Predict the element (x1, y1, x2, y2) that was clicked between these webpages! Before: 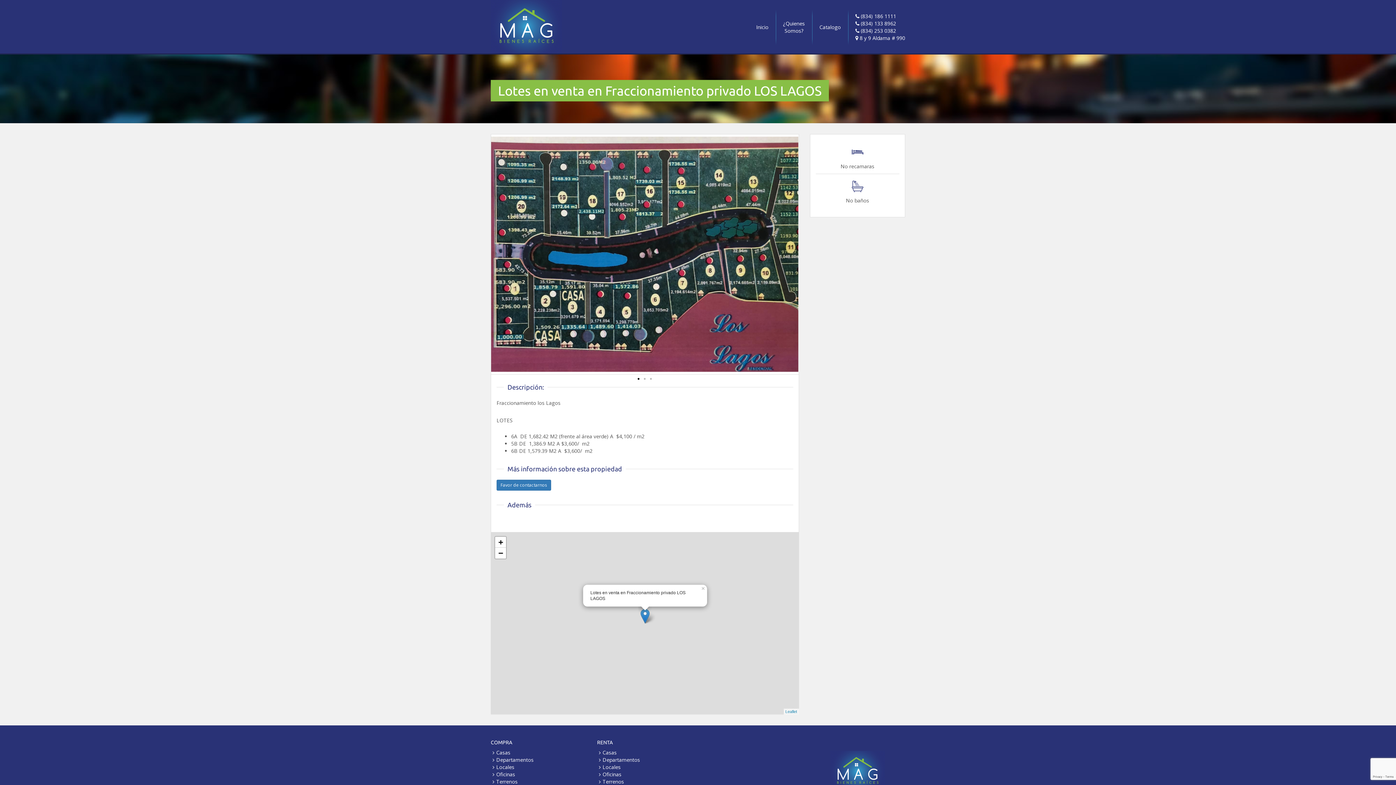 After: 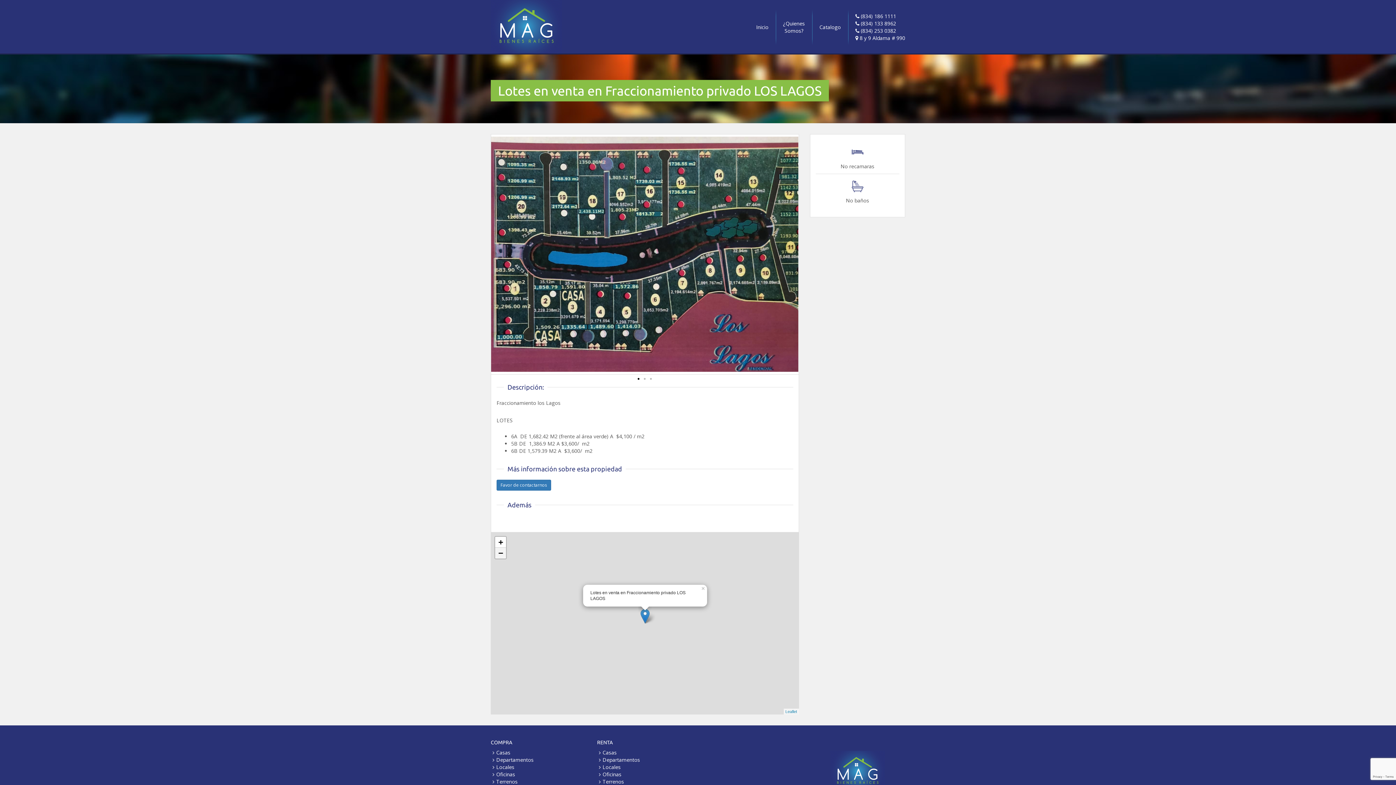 Action: label: Zoom out bbox: (495, 547, 506, 558)